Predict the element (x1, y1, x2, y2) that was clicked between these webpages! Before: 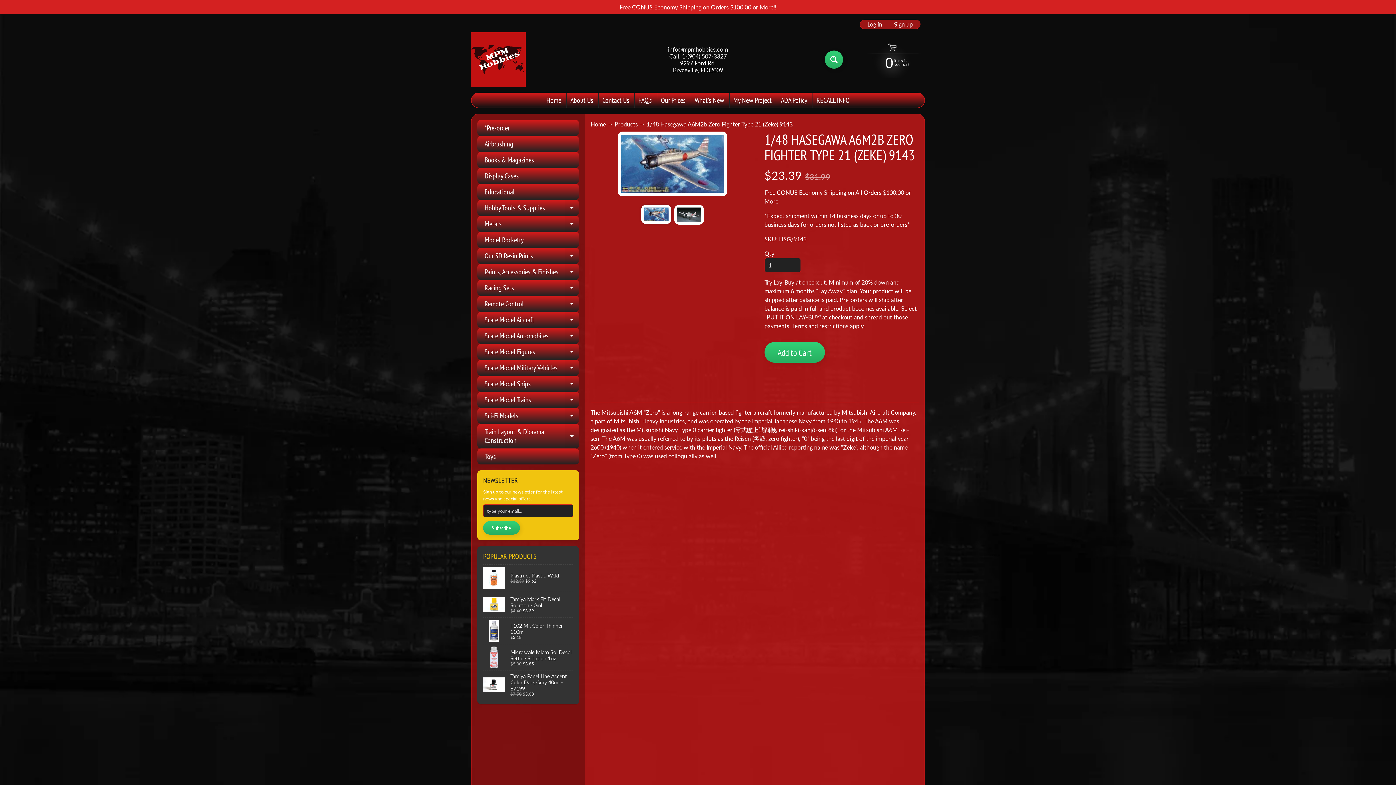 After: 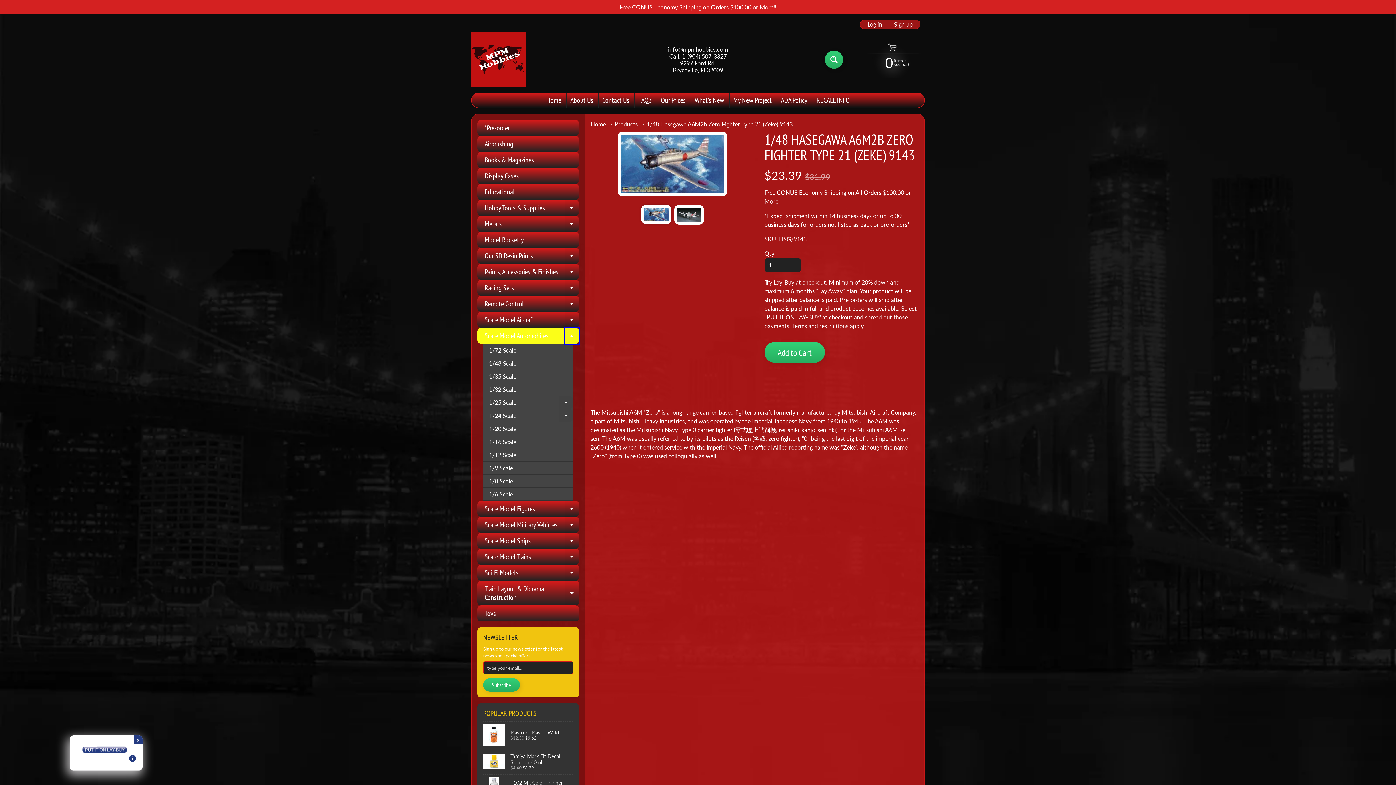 Action: bbox: (564, 328, 579, 344) label: Expand child menu